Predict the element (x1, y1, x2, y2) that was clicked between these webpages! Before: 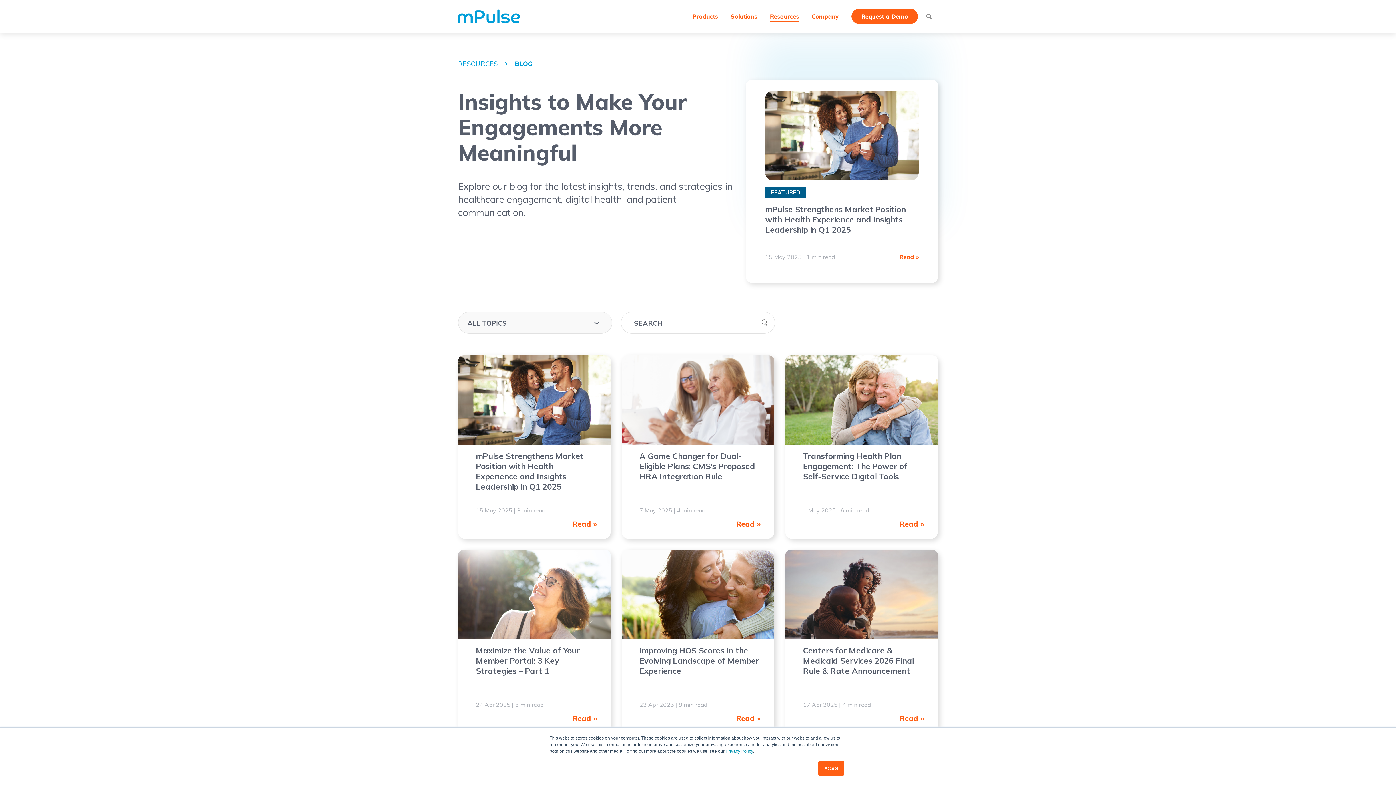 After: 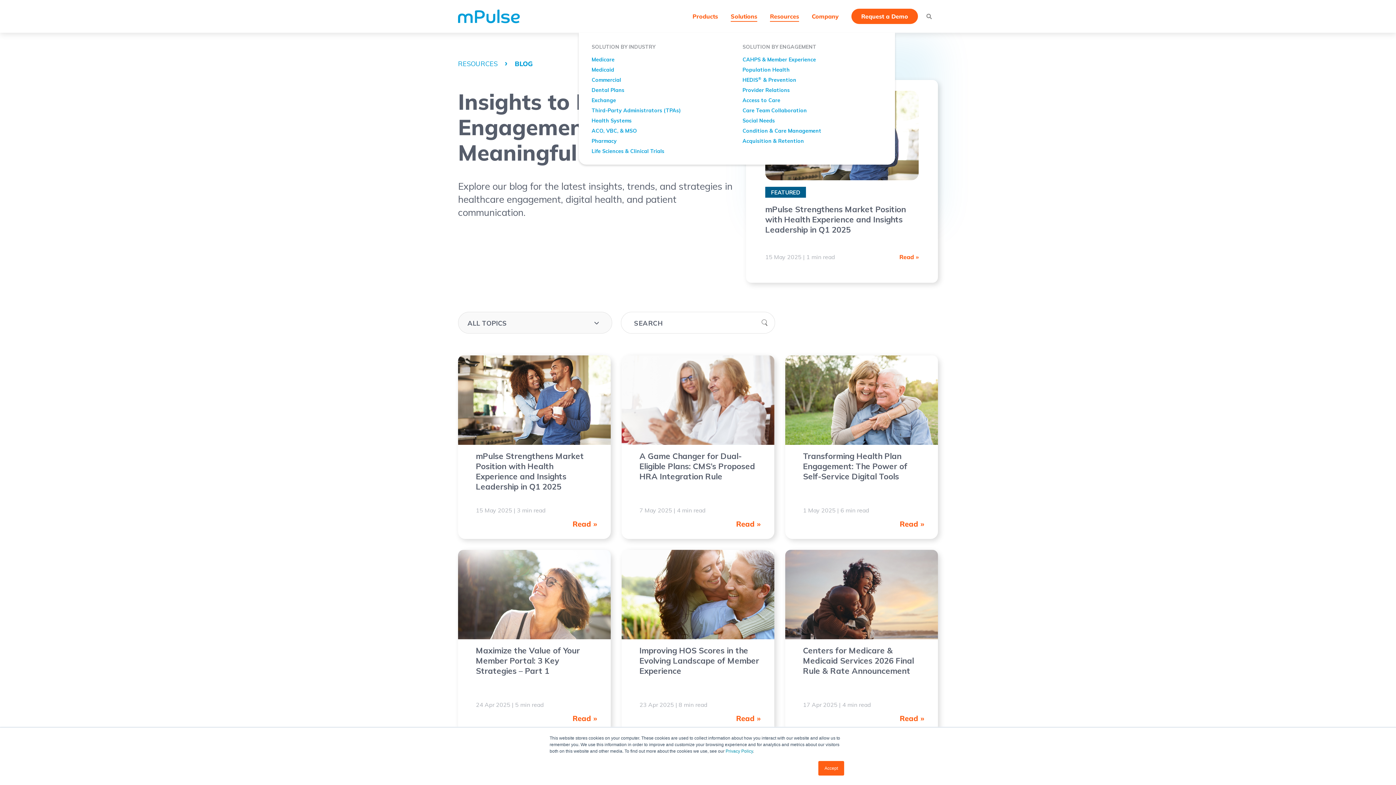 Action: bbox: (730, 0, 757, 32) label: Solutions